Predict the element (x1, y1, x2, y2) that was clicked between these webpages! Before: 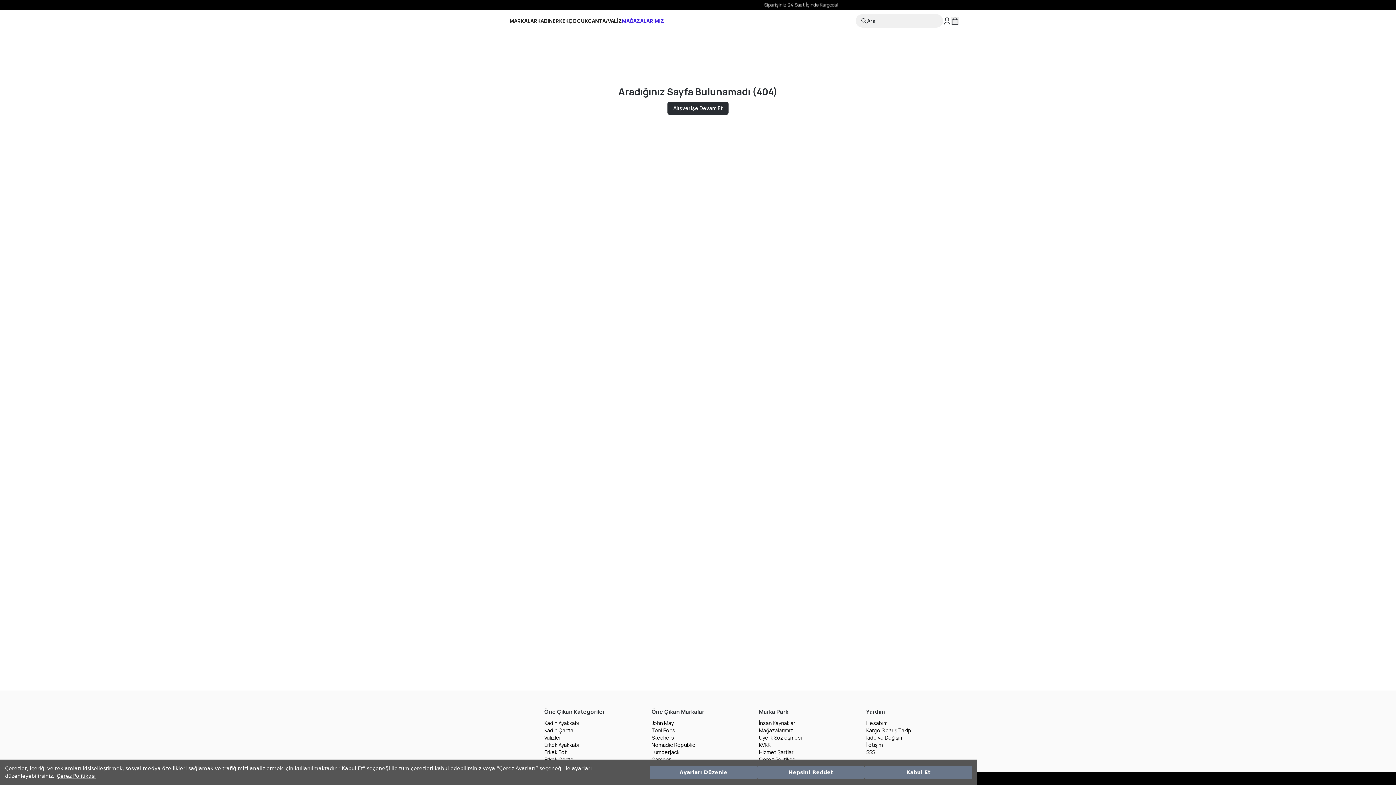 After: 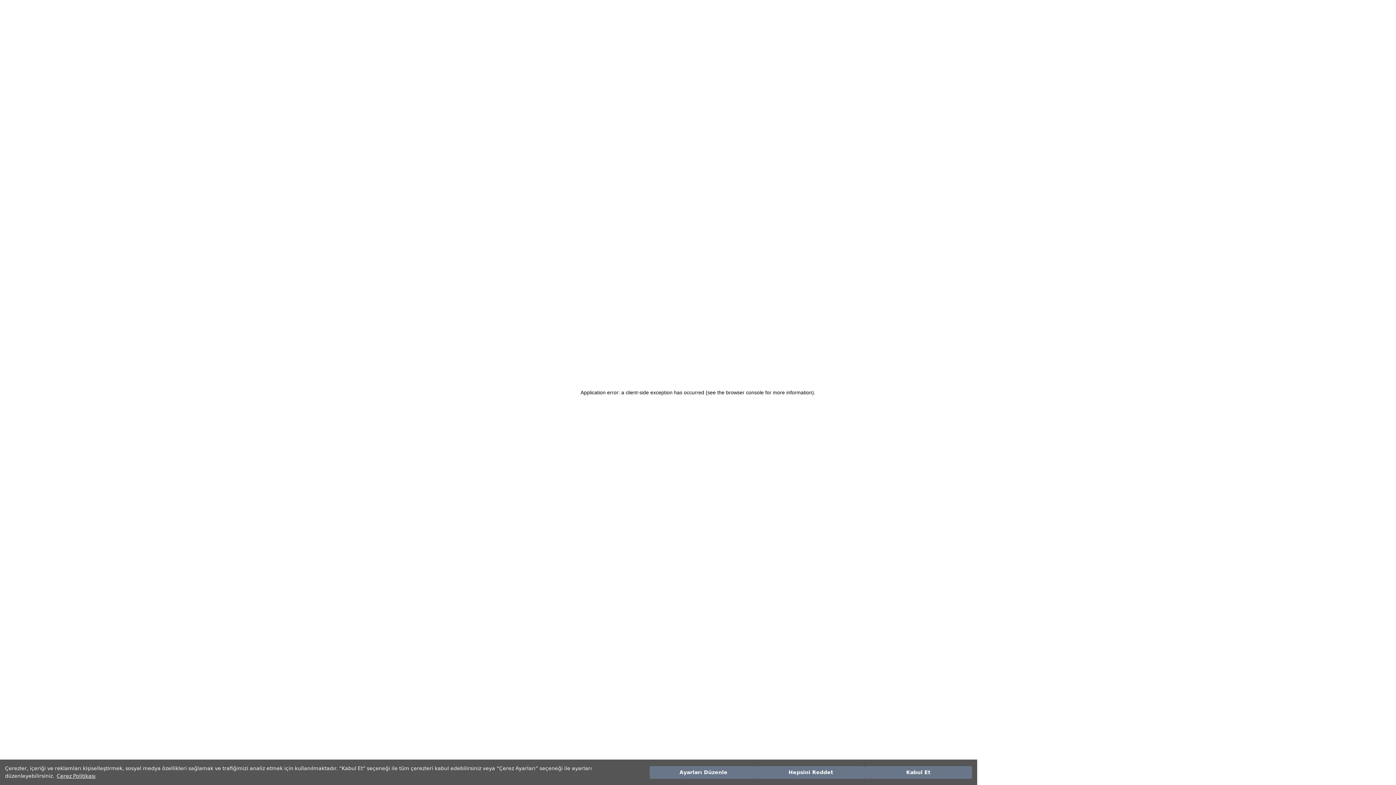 Action: label: KADIN bbox: (537, 18, 552, 23)